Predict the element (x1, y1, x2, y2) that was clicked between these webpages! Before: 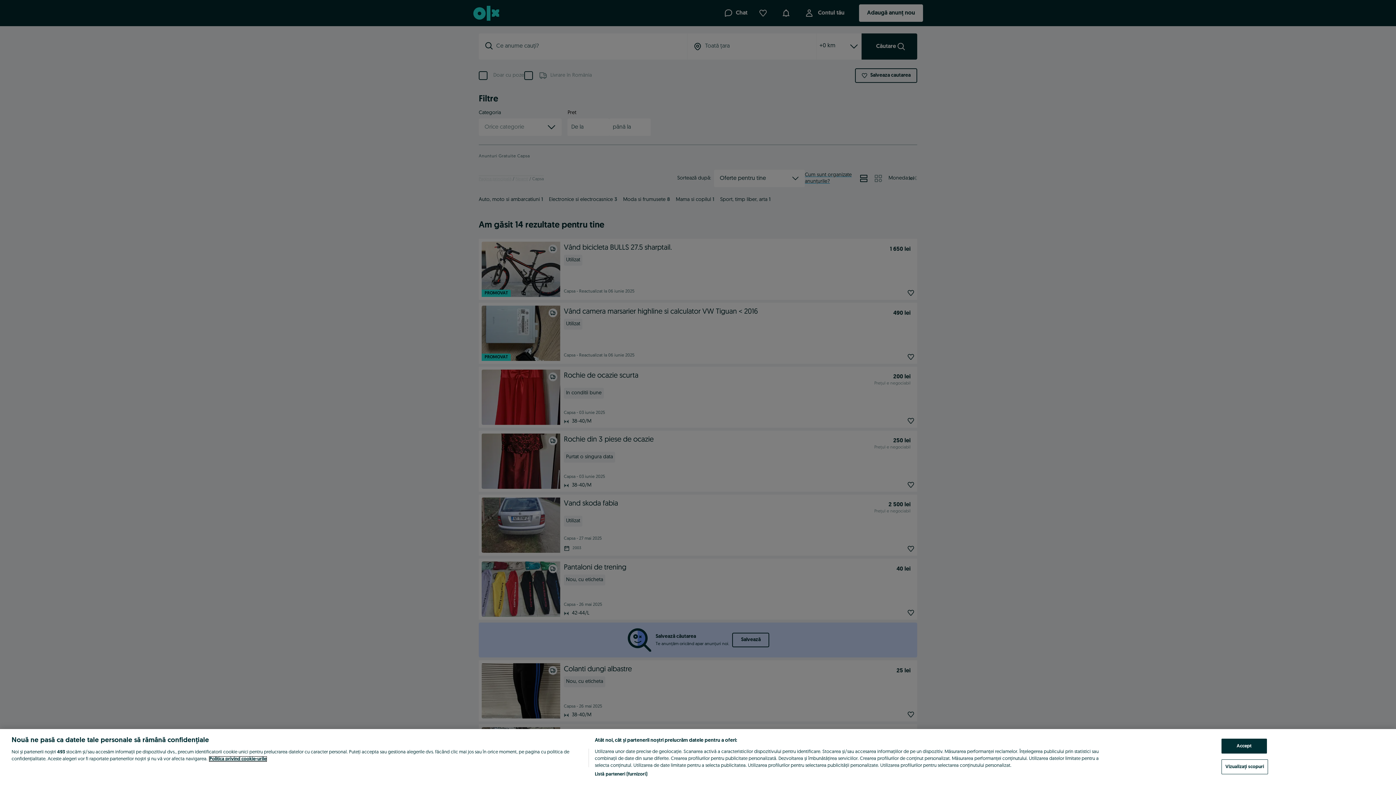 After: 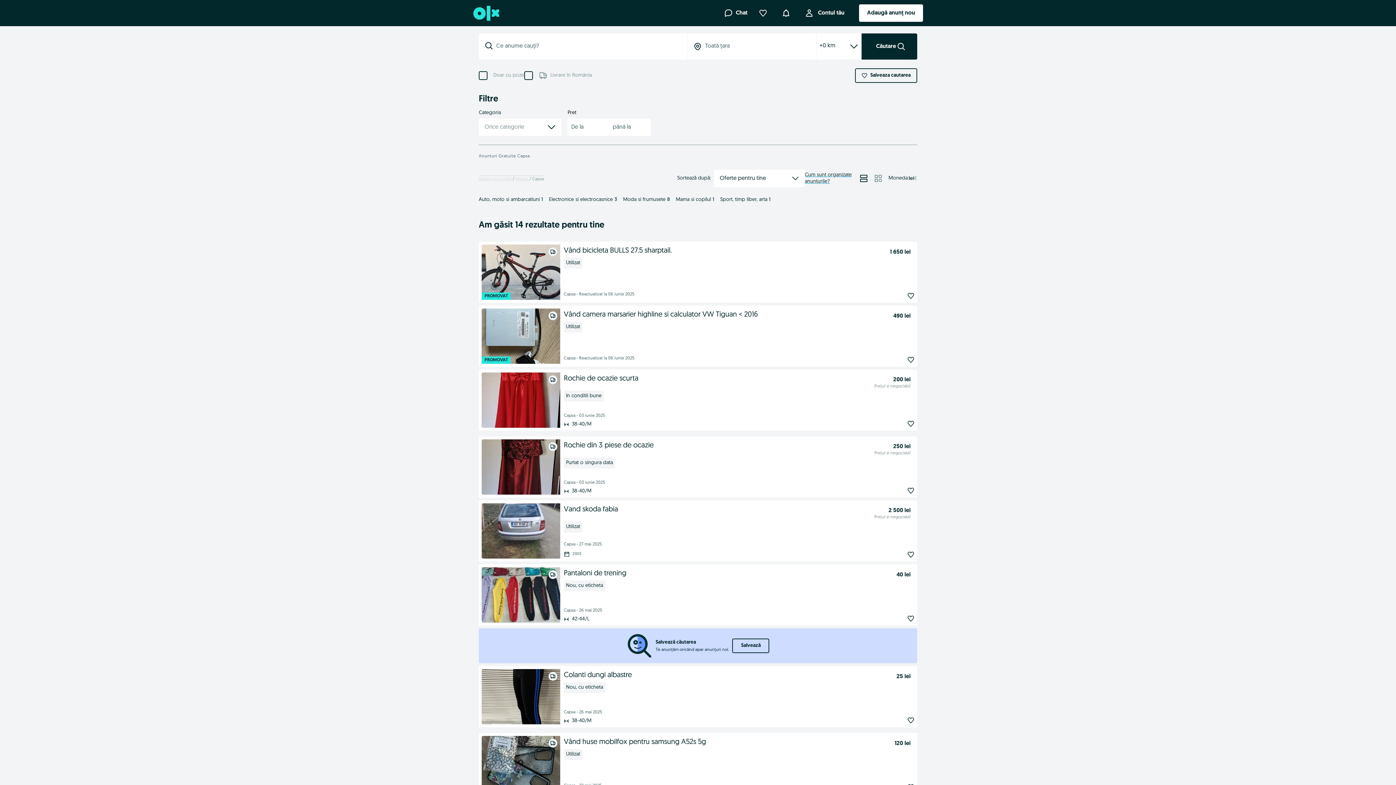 Action: label: Accept bbox: (1221, 739, 1267, 754)